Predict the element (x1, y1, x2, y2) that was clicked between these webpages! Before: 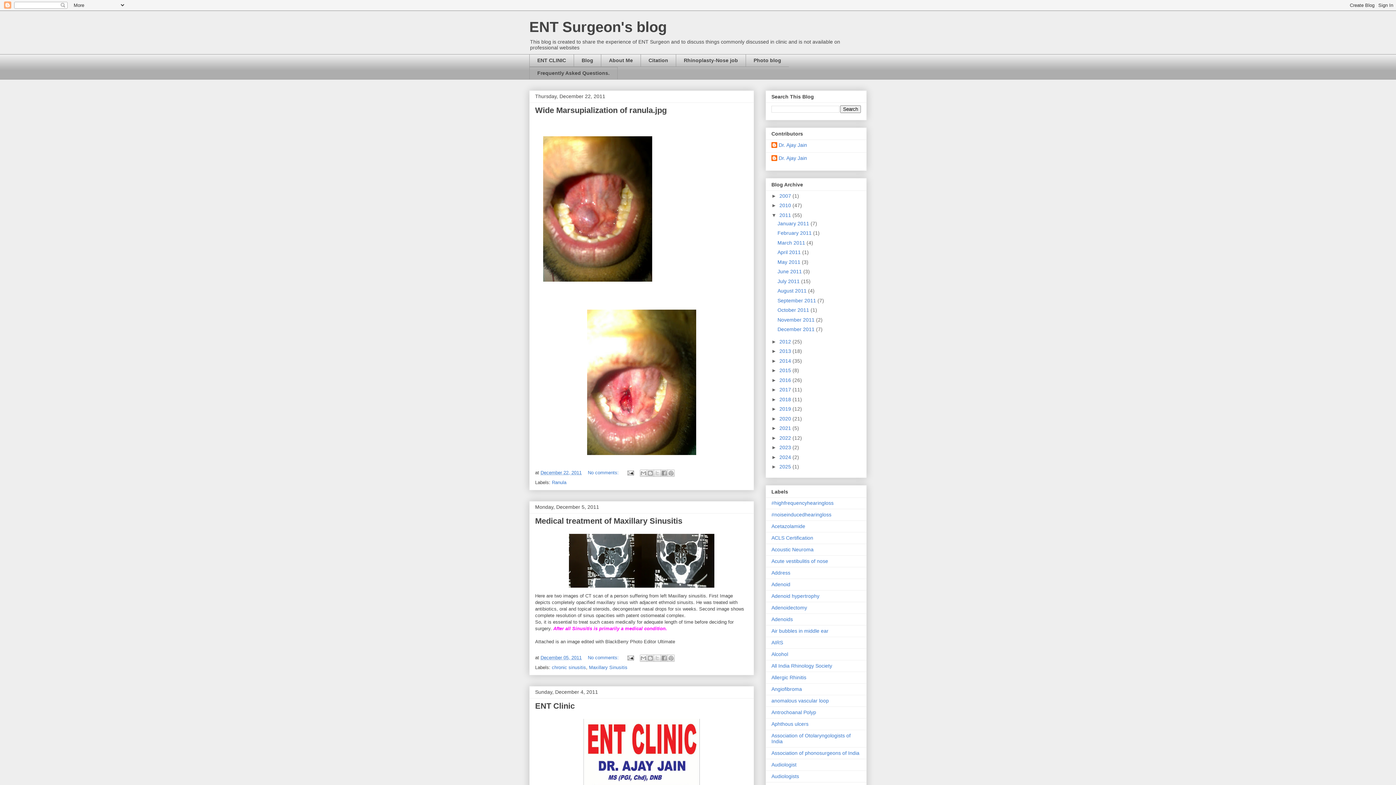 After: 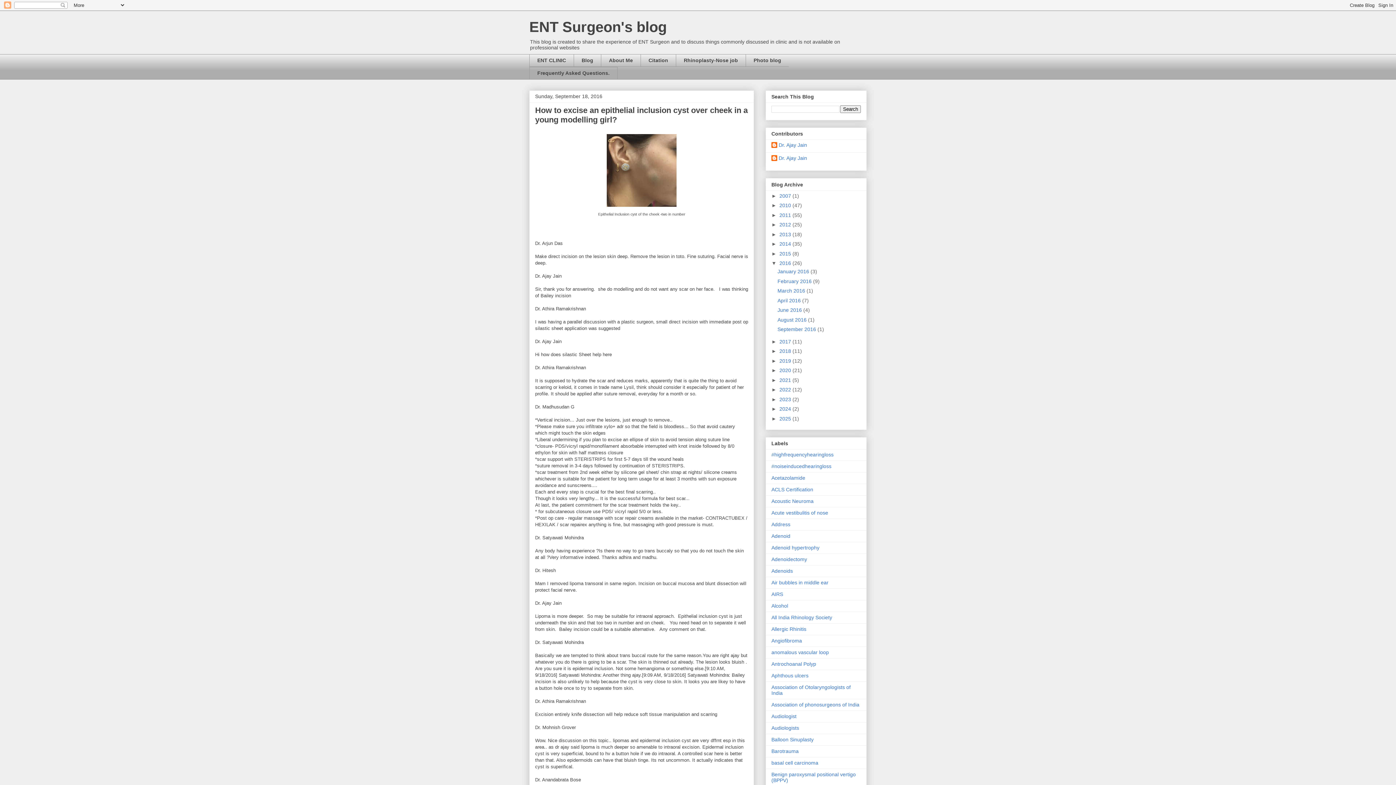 Action: label: 2016  bbox: (779, 377, 792, 383)